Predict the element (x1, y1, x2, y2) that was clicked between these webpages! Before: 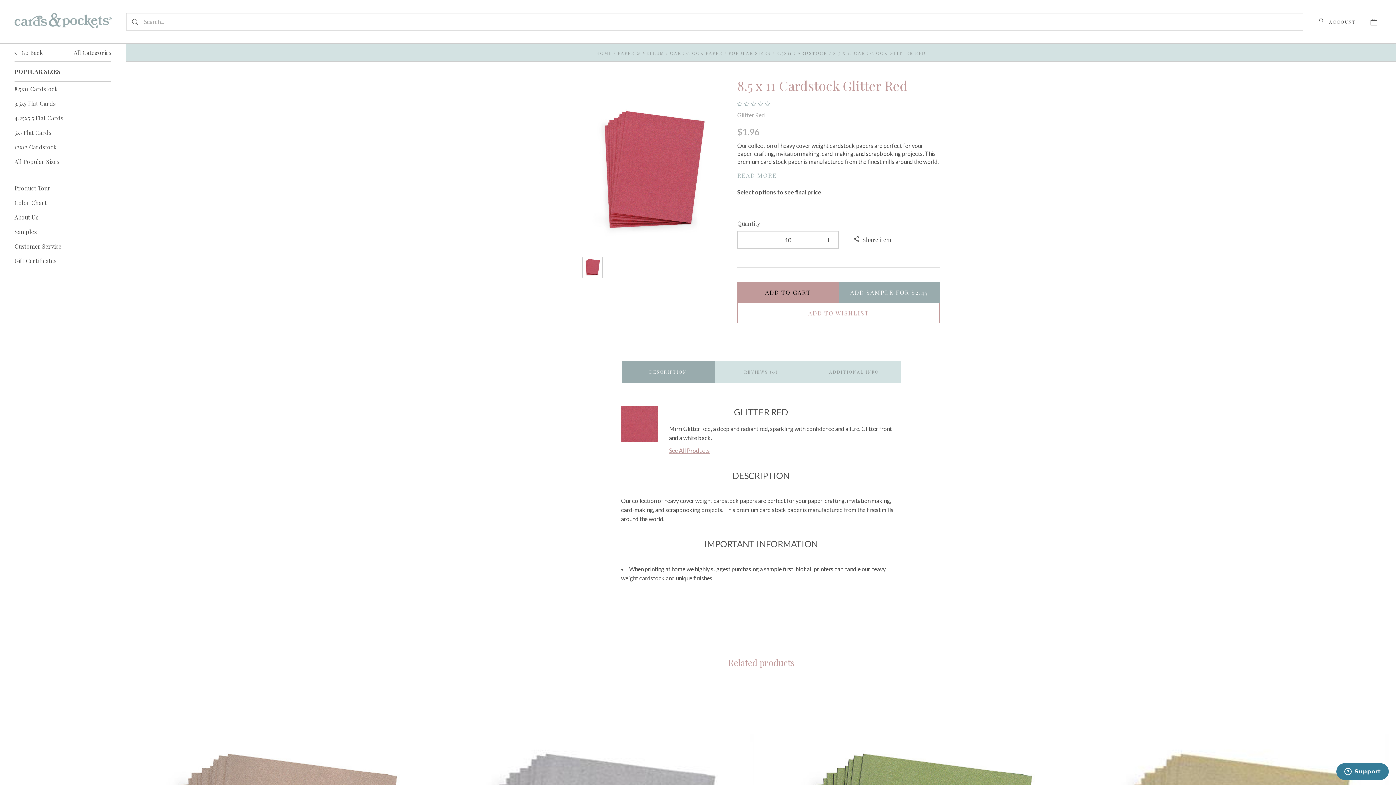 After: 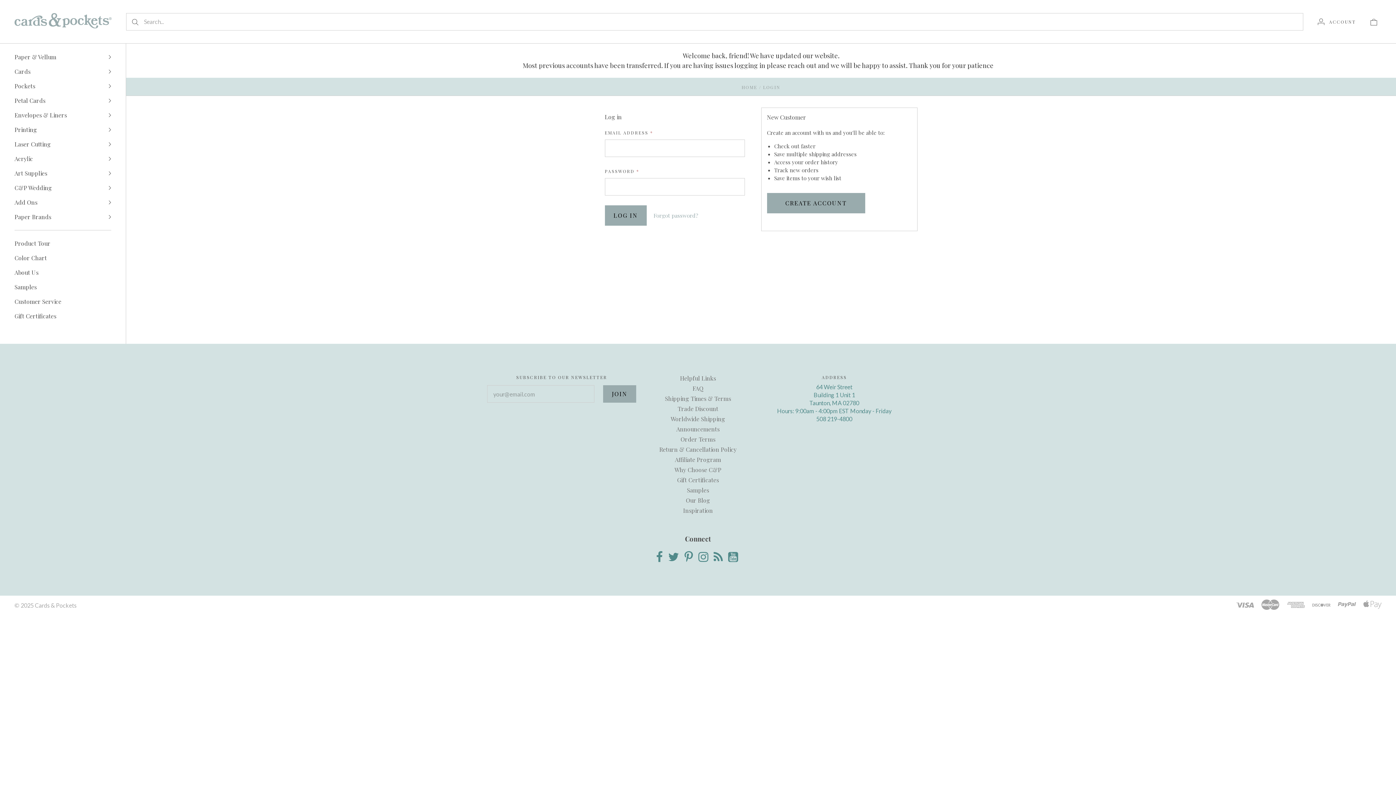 Action: label: Account bbox: (1318, 17, 1356, 25)